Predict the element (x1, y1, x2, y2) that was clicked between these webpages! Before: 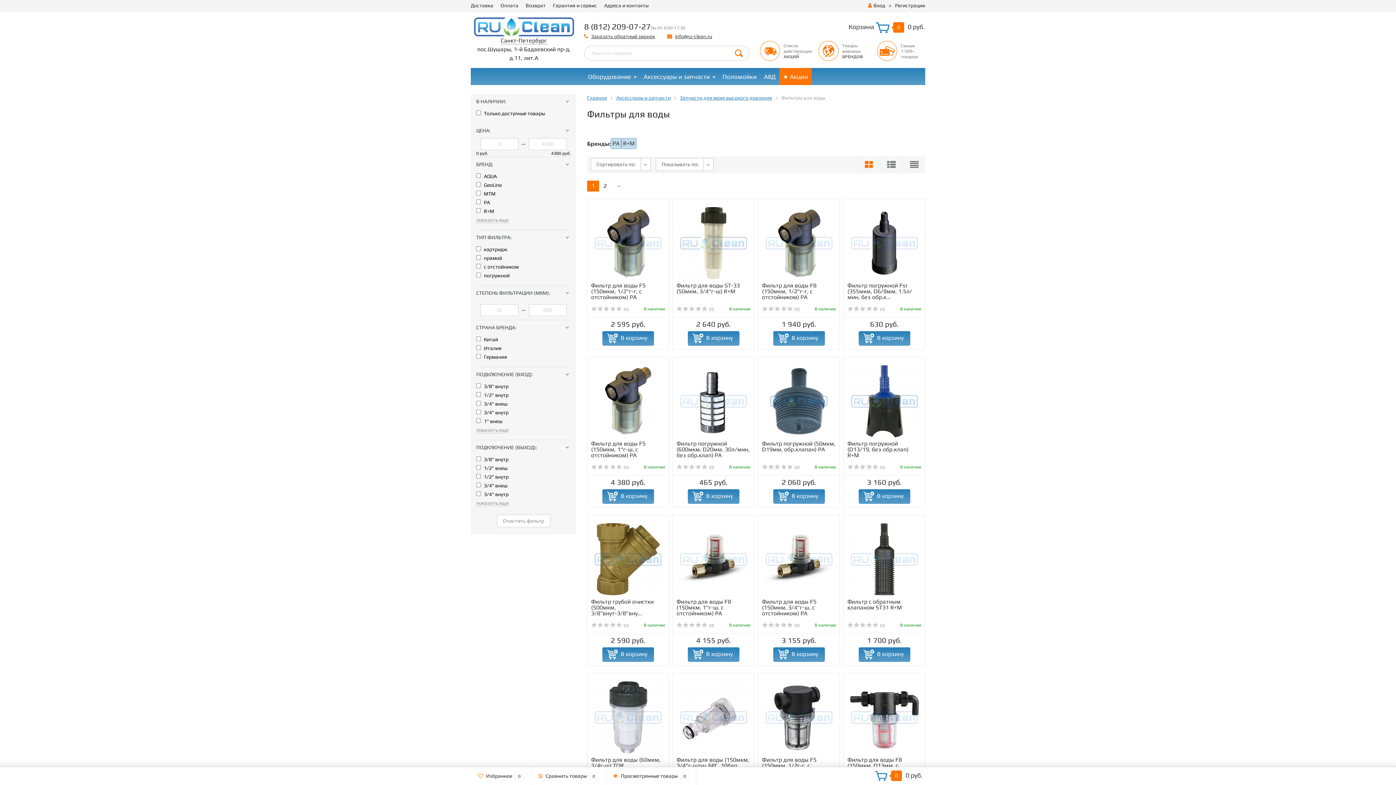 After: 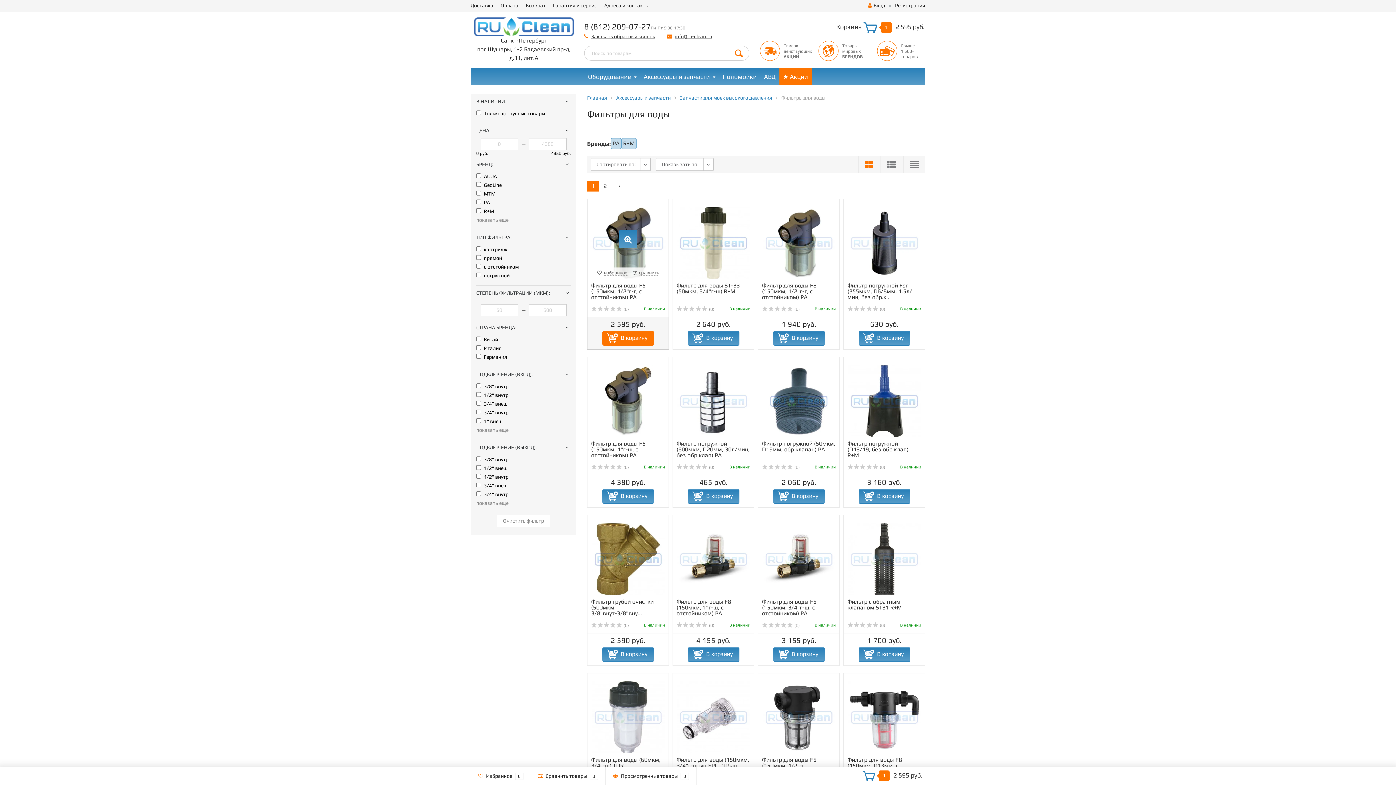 Action: label: В корзину bbox: (602, 331, 654, 345)